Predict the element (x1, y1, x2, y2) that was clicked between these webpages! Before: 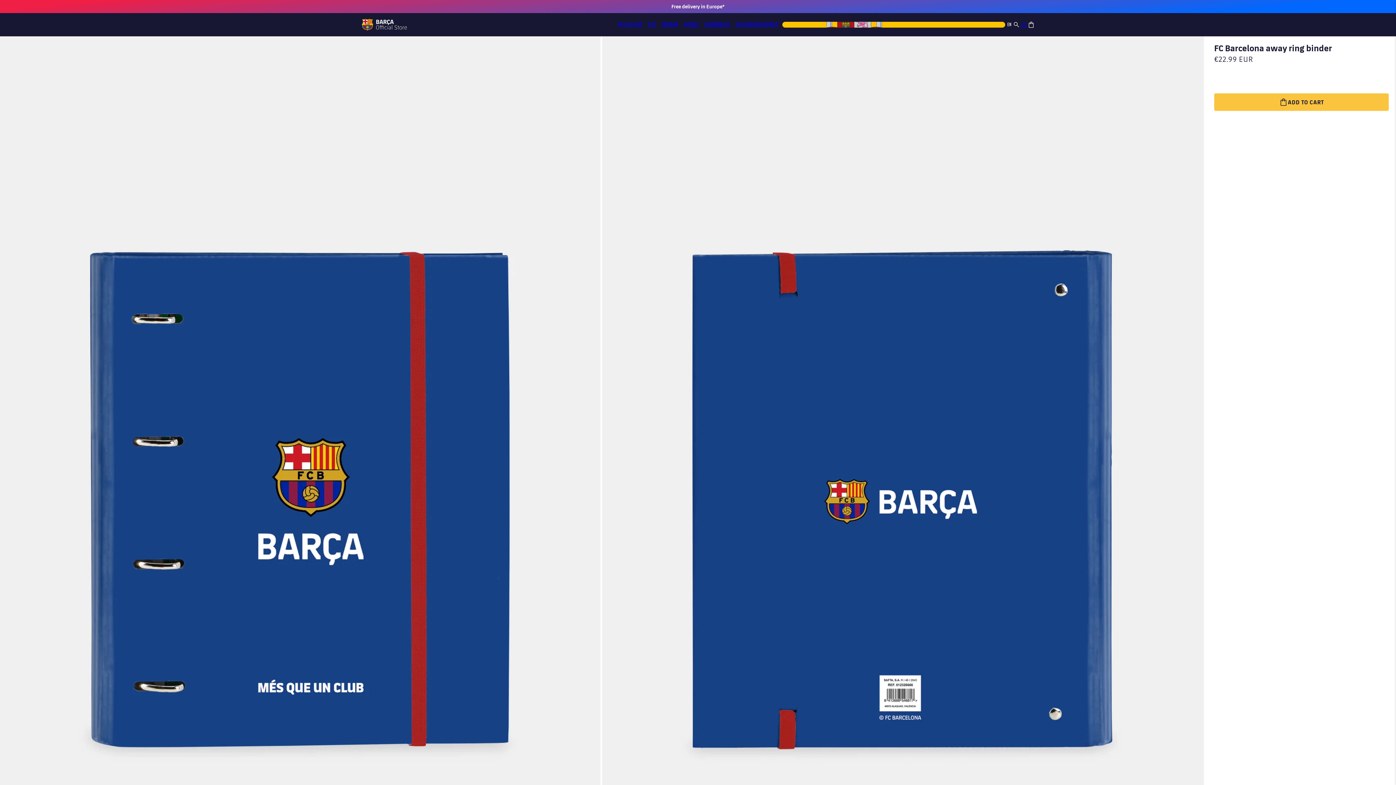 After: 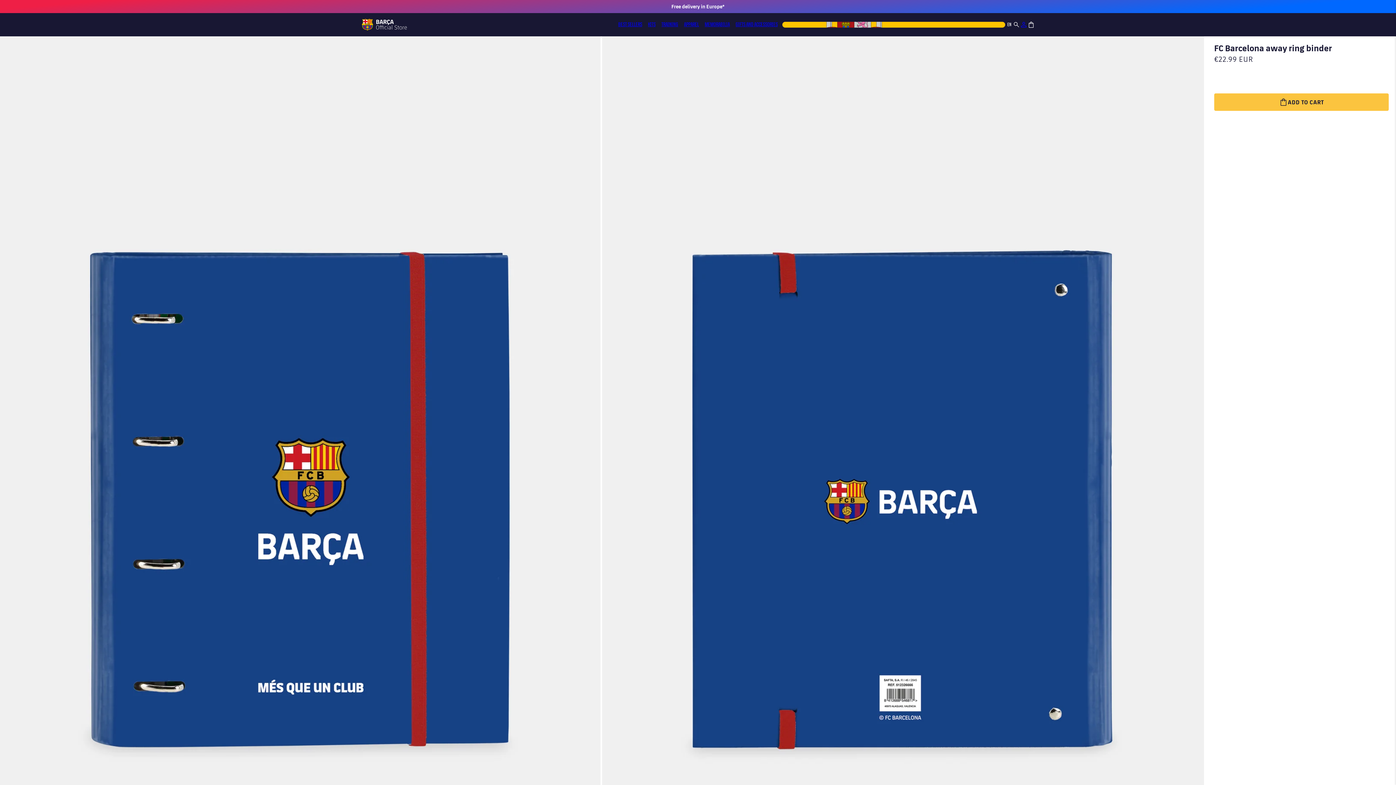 Action: label: Change Shipping Country bbox: (780, 20, 1013, 29)